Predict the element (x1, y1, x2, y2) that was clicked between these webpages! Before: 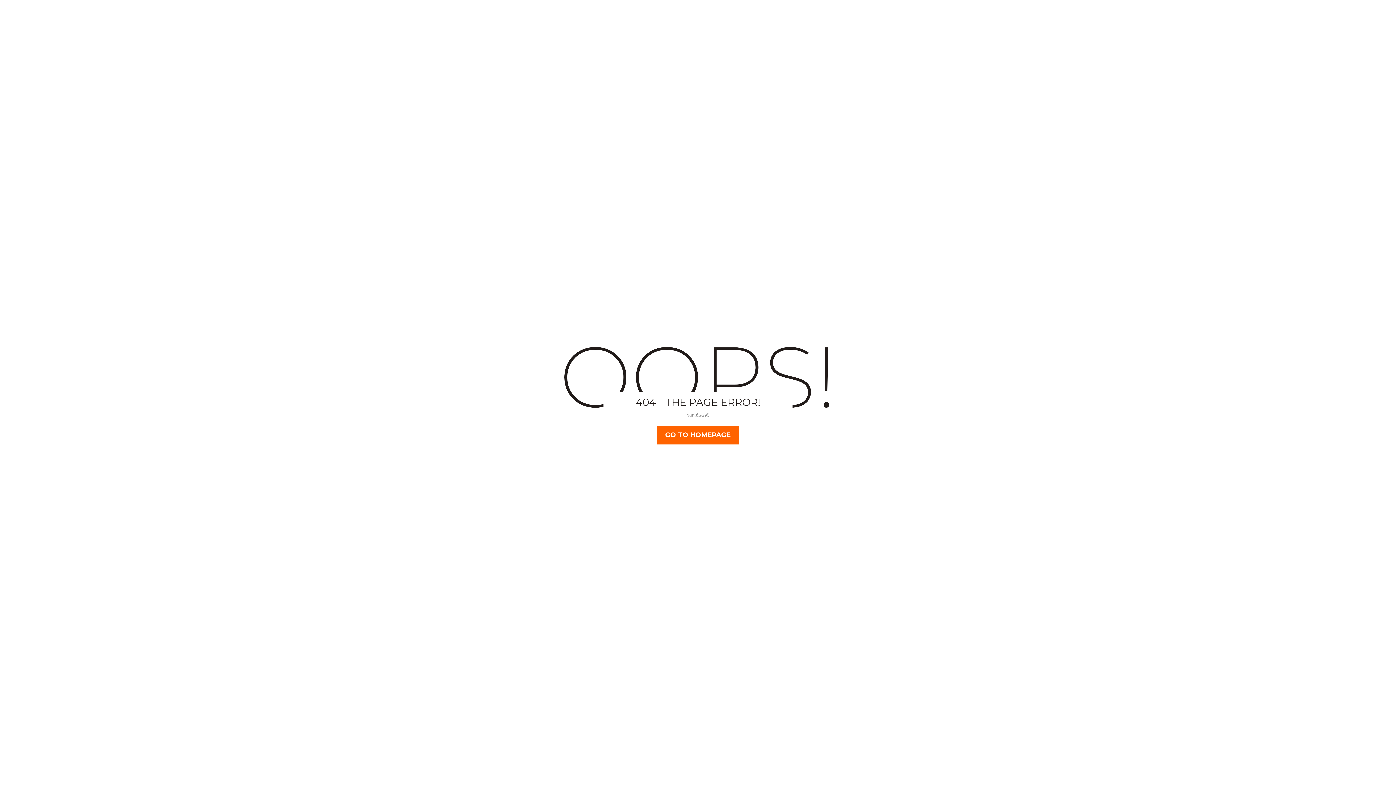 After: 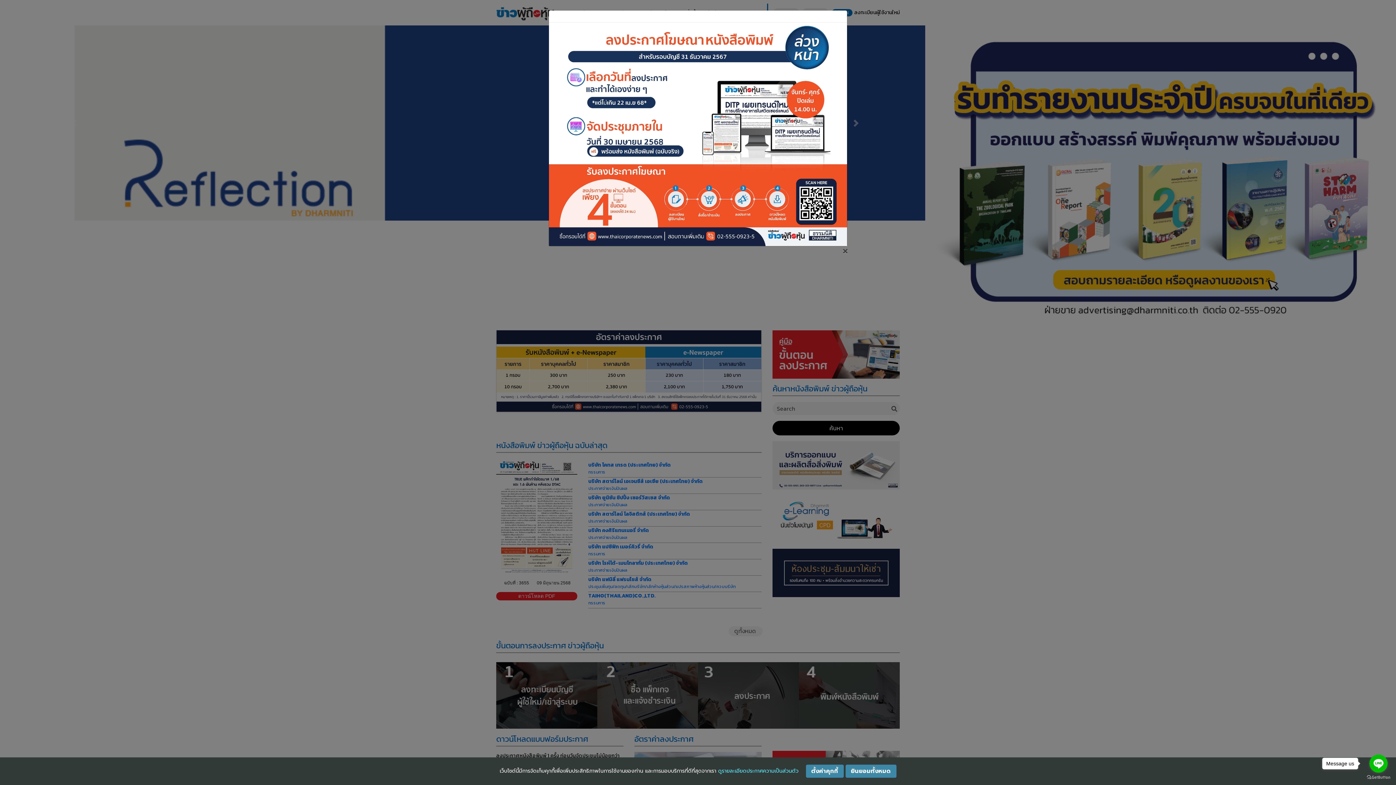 Action: bbox: (657, 426, 739, 444) label: GO TO HOMEPAGE